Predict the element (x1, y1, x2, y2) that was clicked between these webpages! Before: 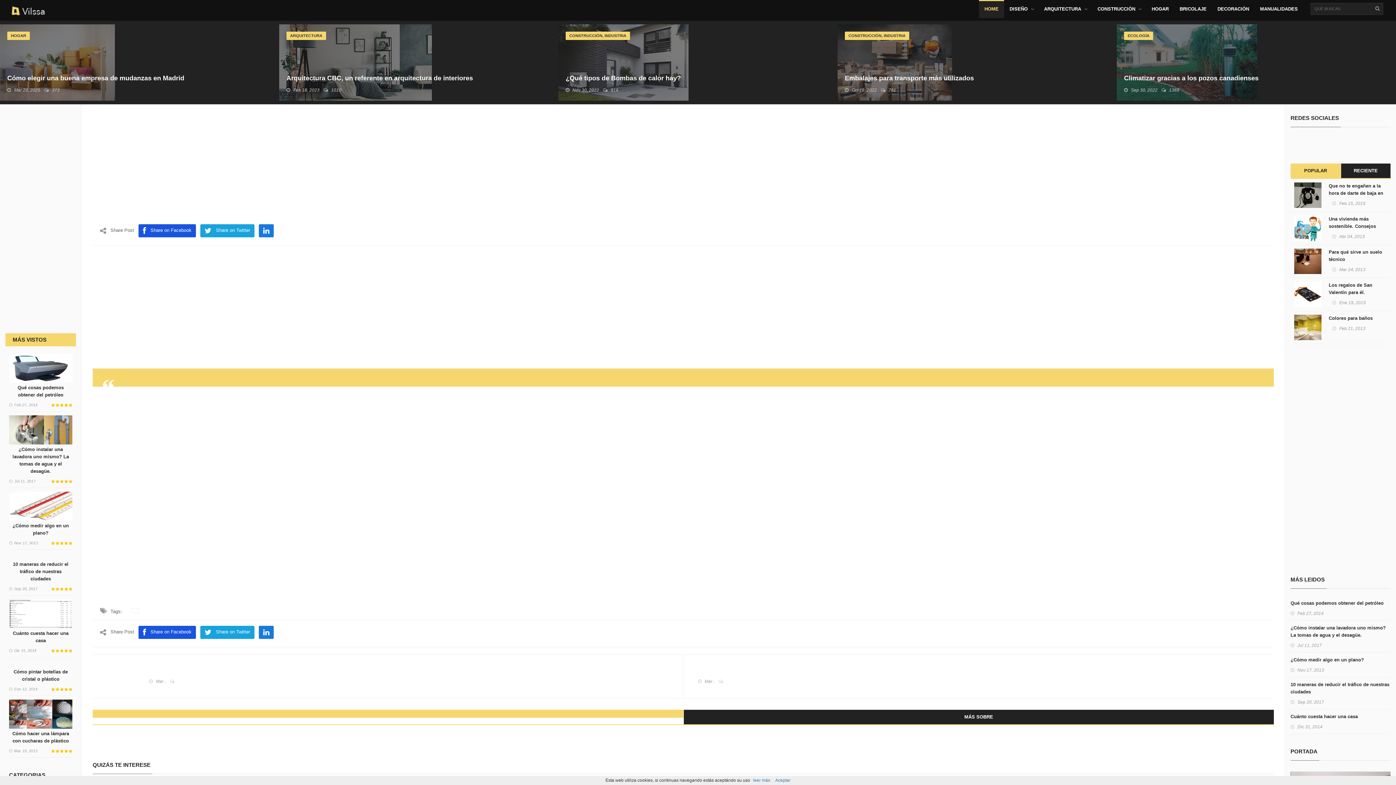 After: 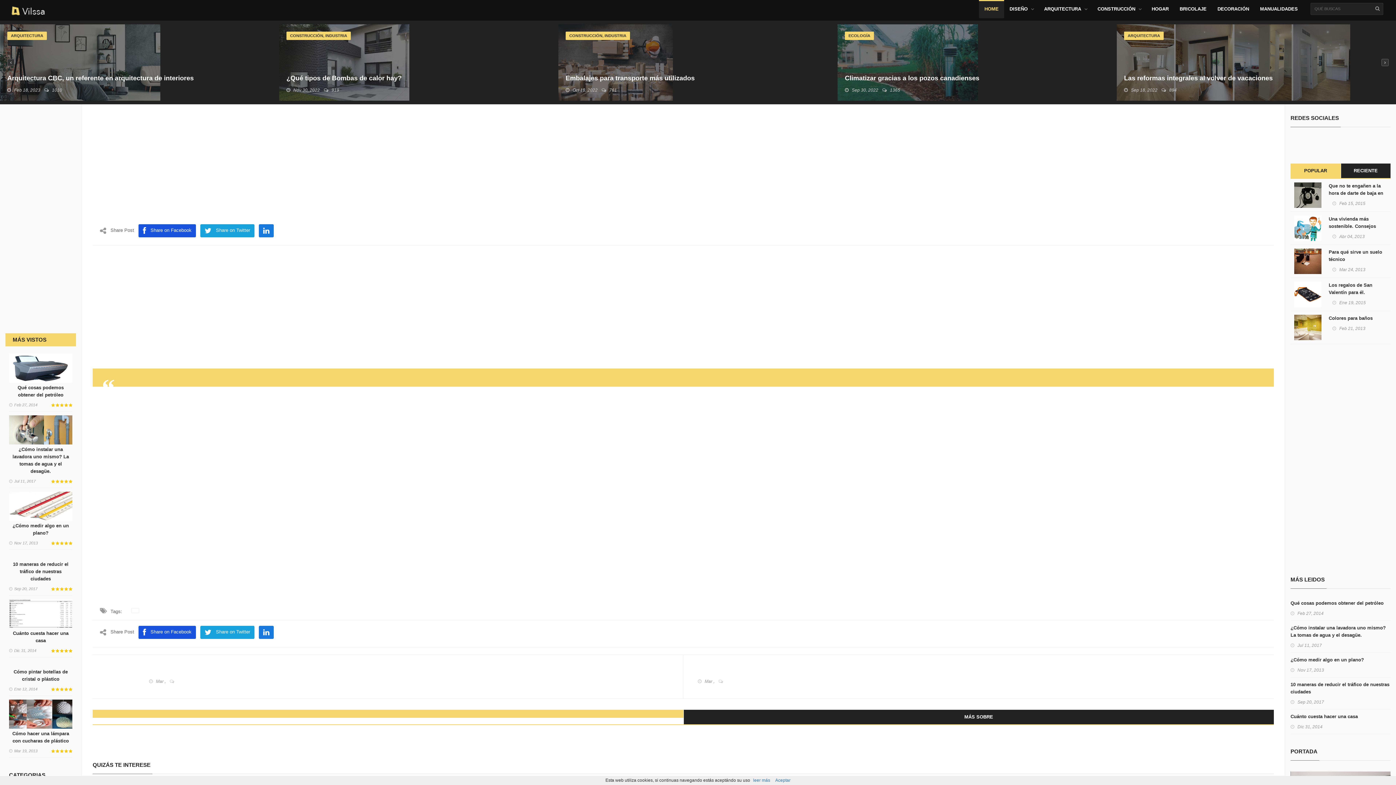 Action: label: 1010 bbox: (602, 87, 620, 93)